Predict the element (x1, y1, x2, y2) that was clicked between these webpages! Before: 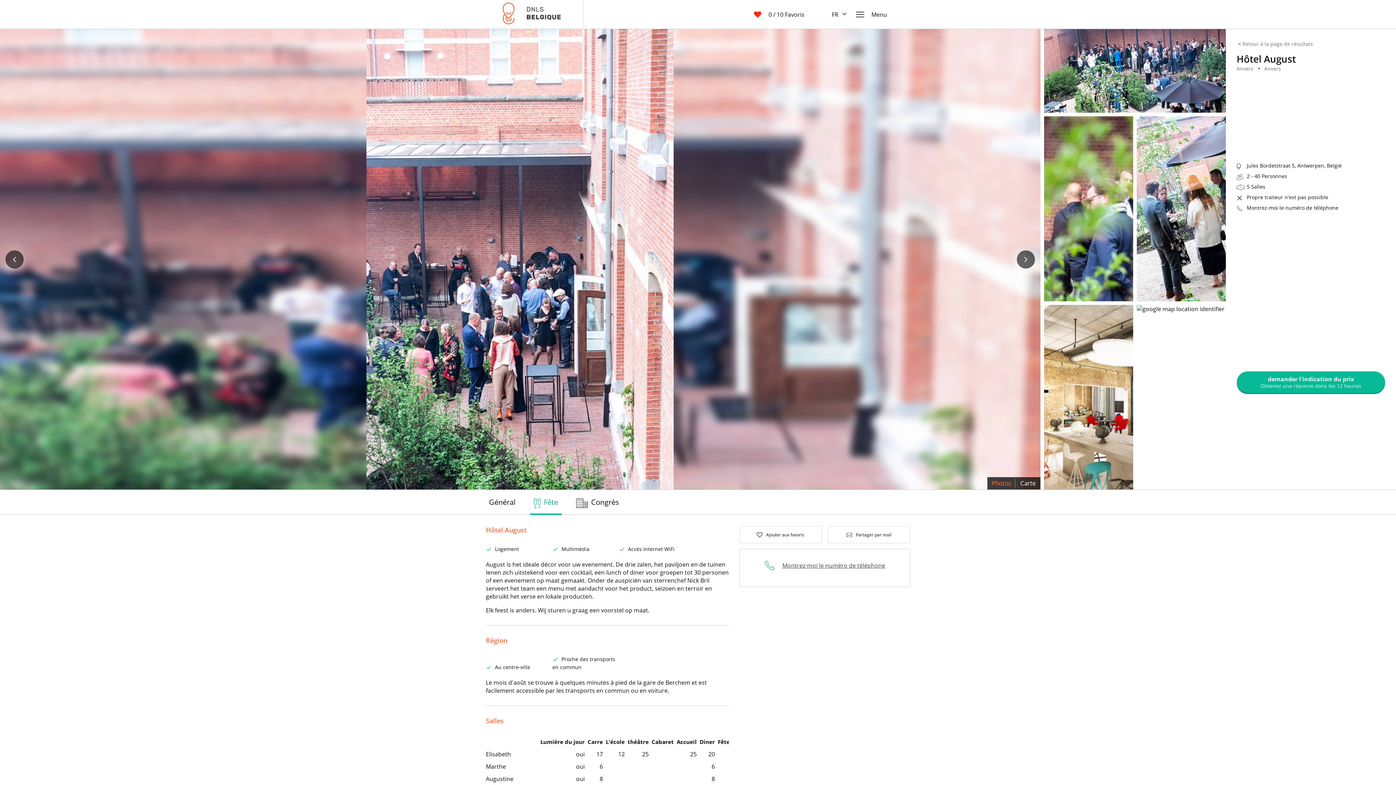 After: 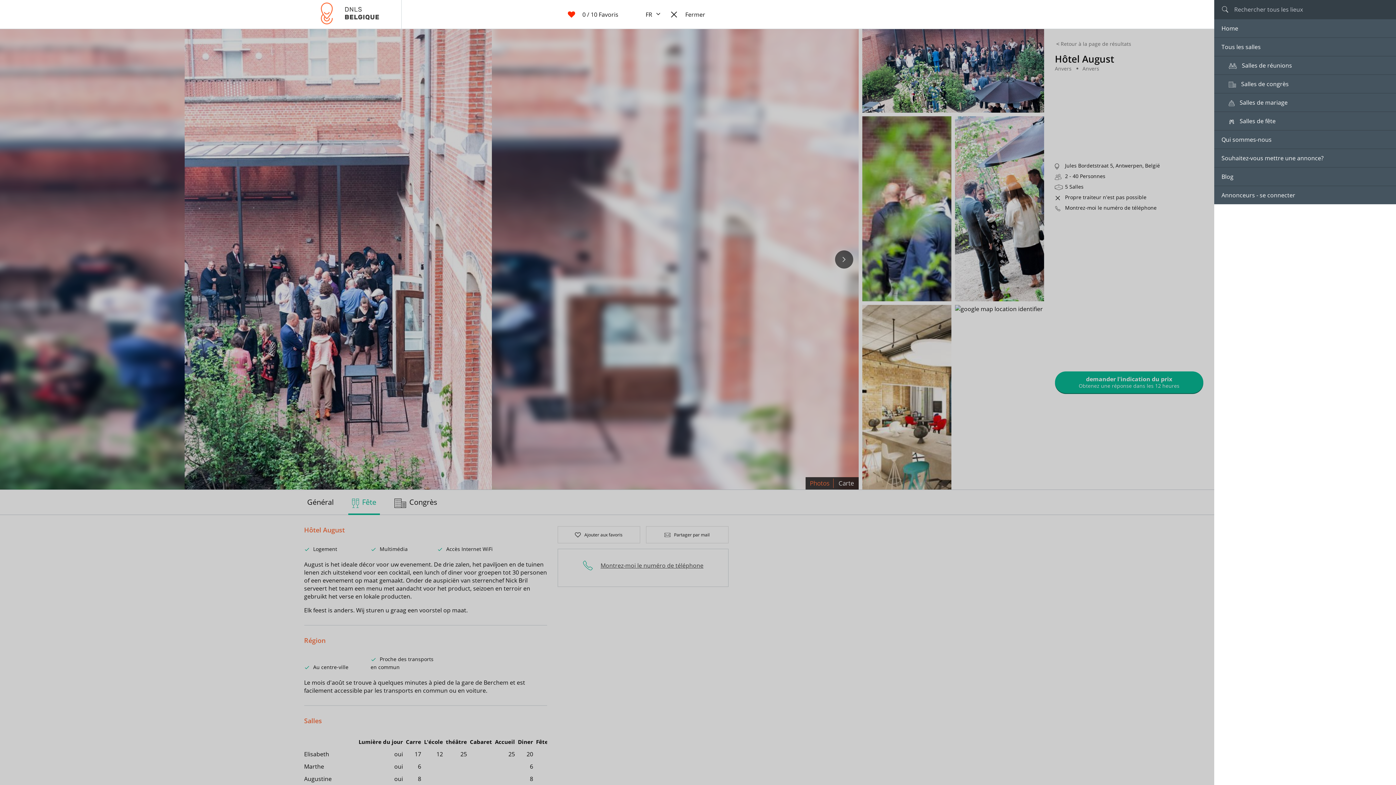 Action: bbox: (856, 10, 887, 18) label: Menu